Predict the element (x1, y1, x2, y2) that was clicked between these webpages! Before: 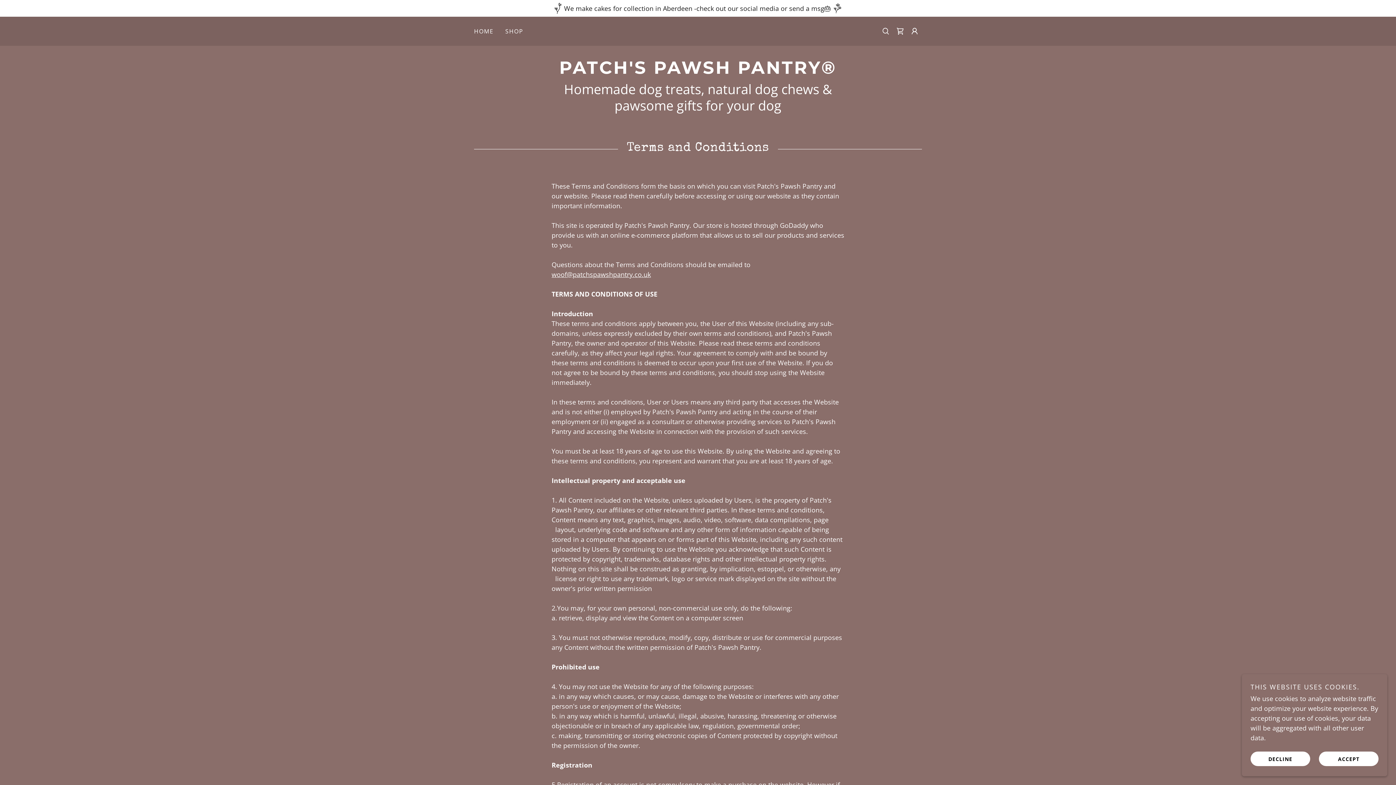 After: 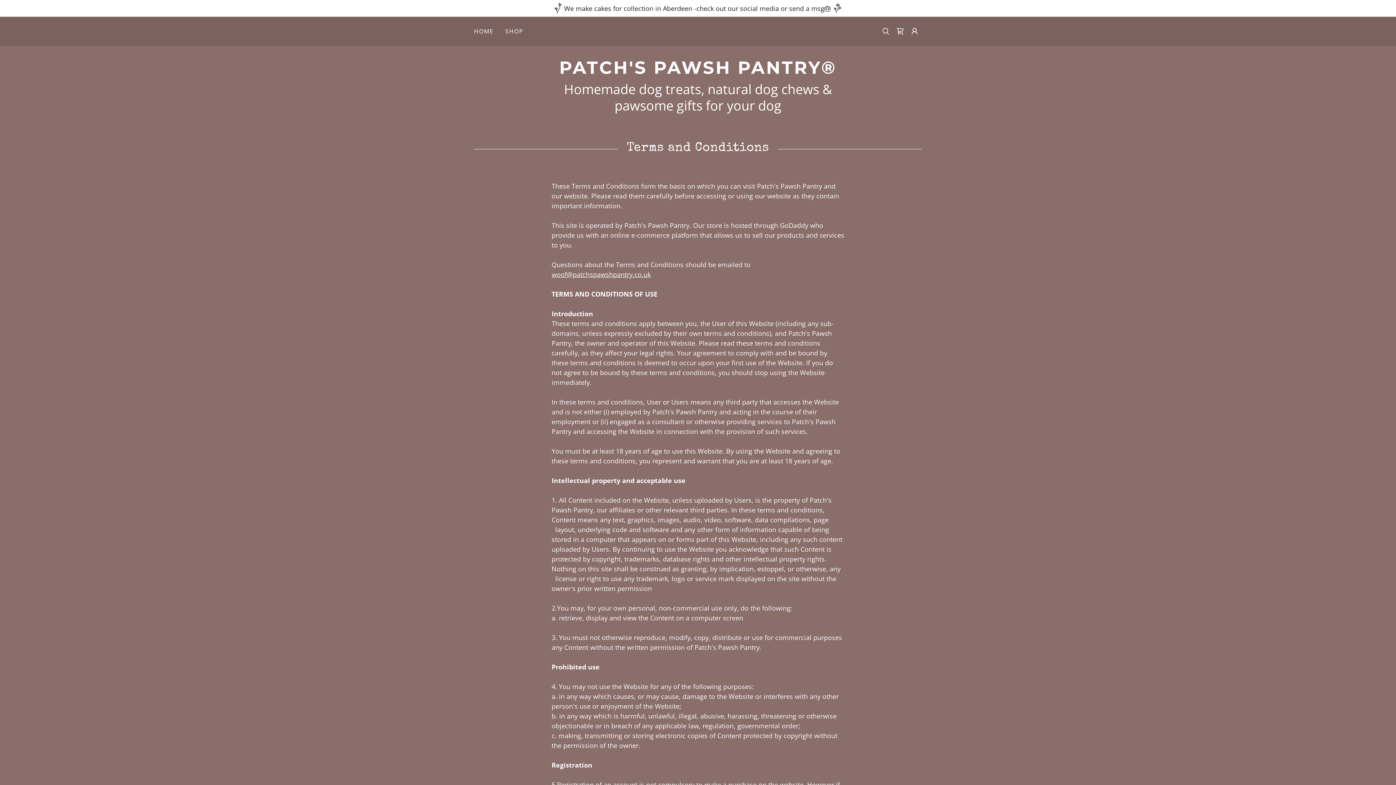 Action: bbox: (1250, 752, 1310, 766) label: DECLINE